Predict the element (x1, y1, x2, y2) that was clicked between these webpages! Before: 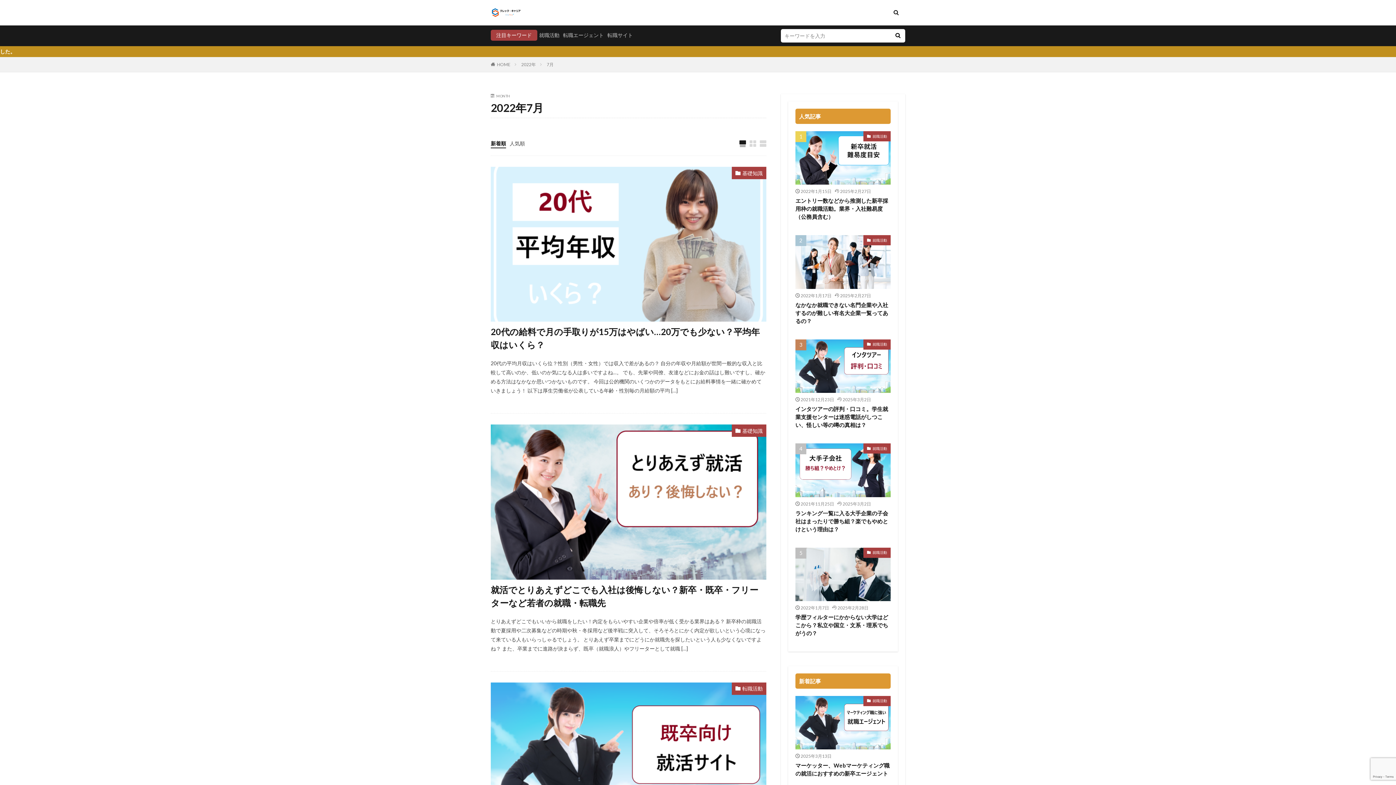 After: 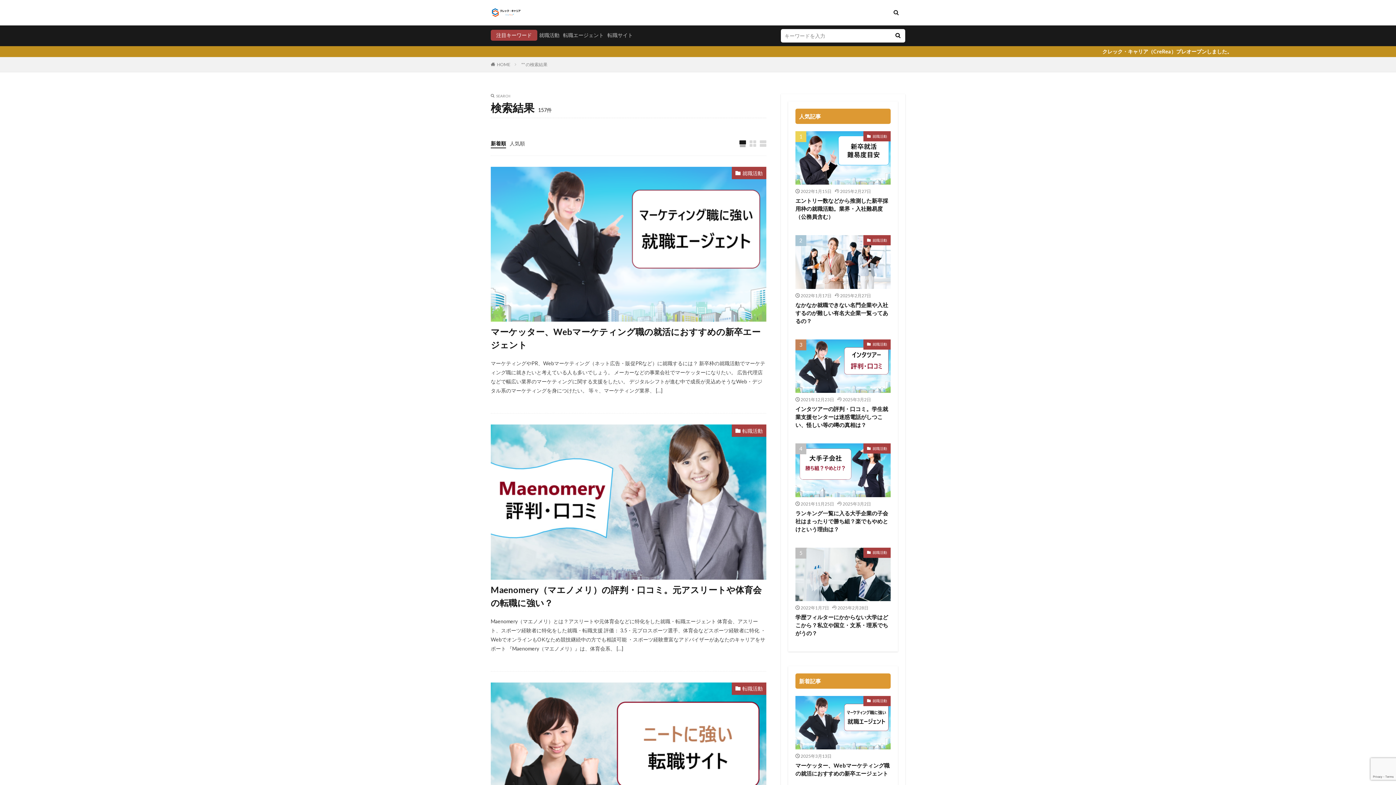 Action: bbox: (890, 29, 905, 42)